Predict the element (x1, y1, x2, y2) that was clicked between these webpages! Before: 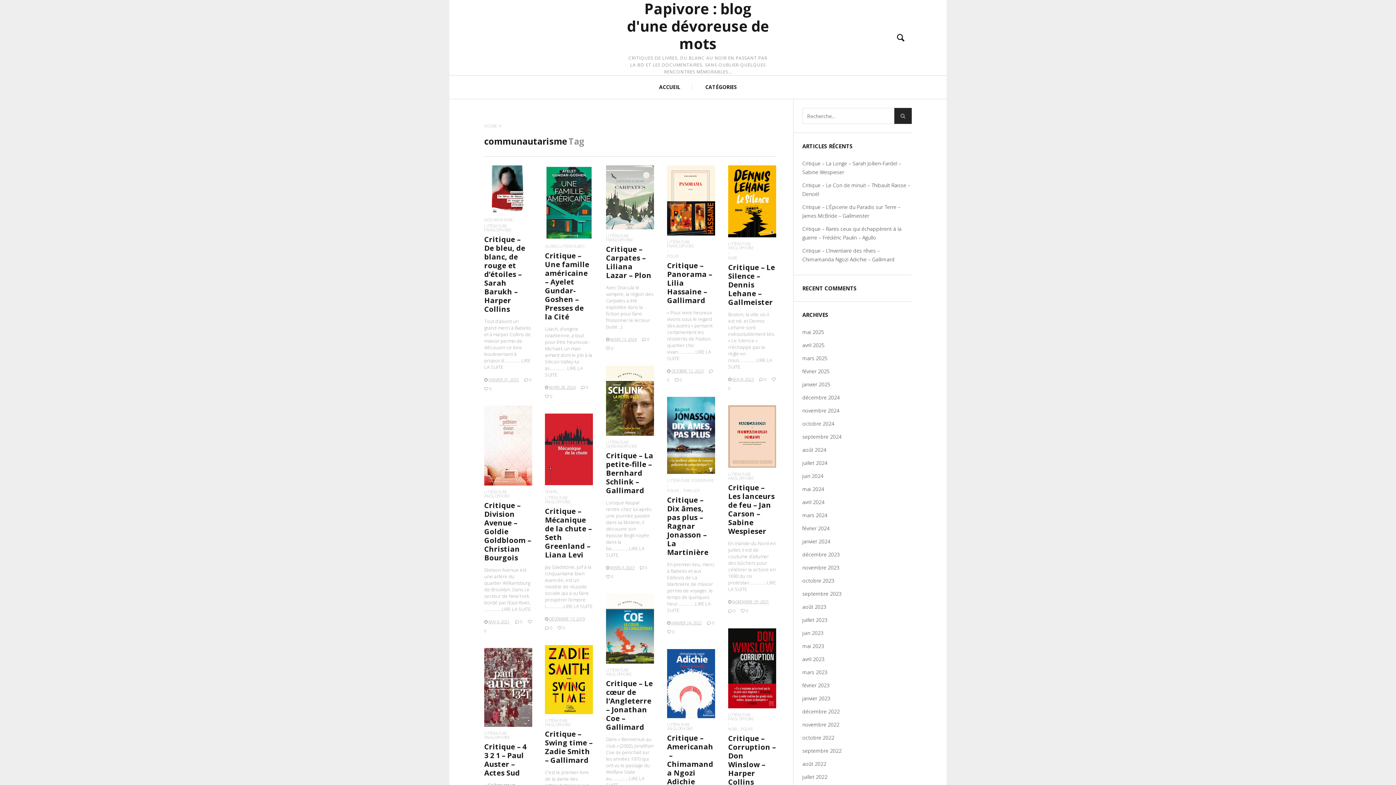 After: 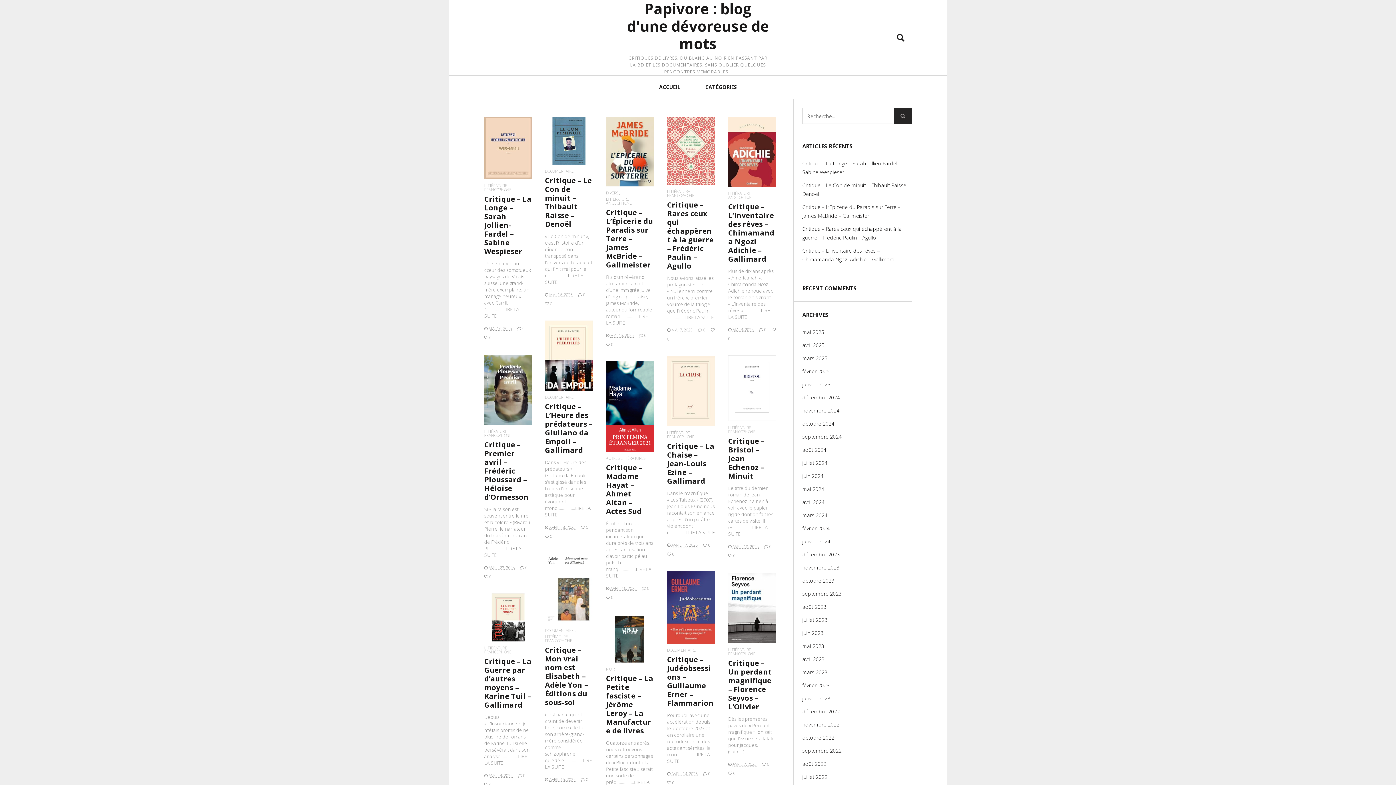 Action: bbox: (654, 79, 685, 95) label: ACCUEIL